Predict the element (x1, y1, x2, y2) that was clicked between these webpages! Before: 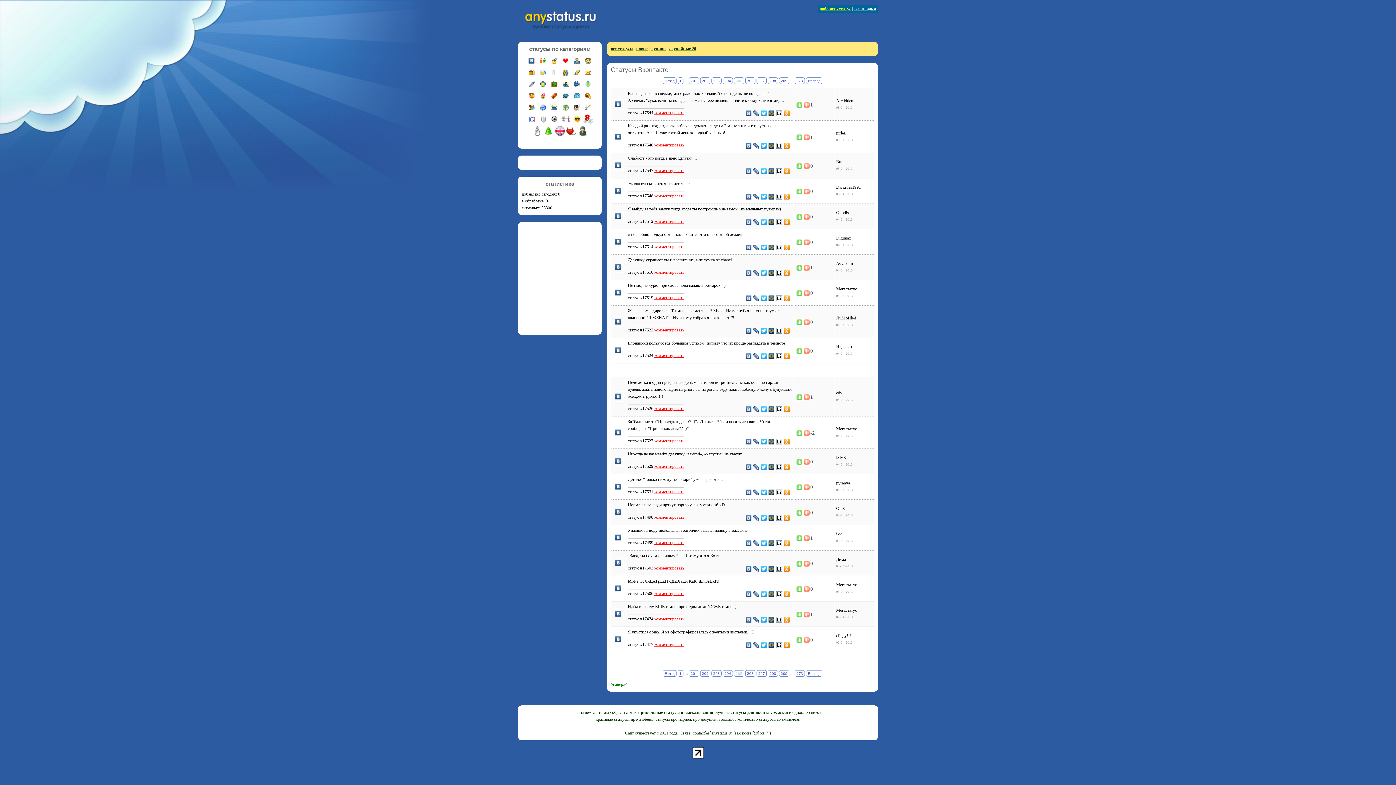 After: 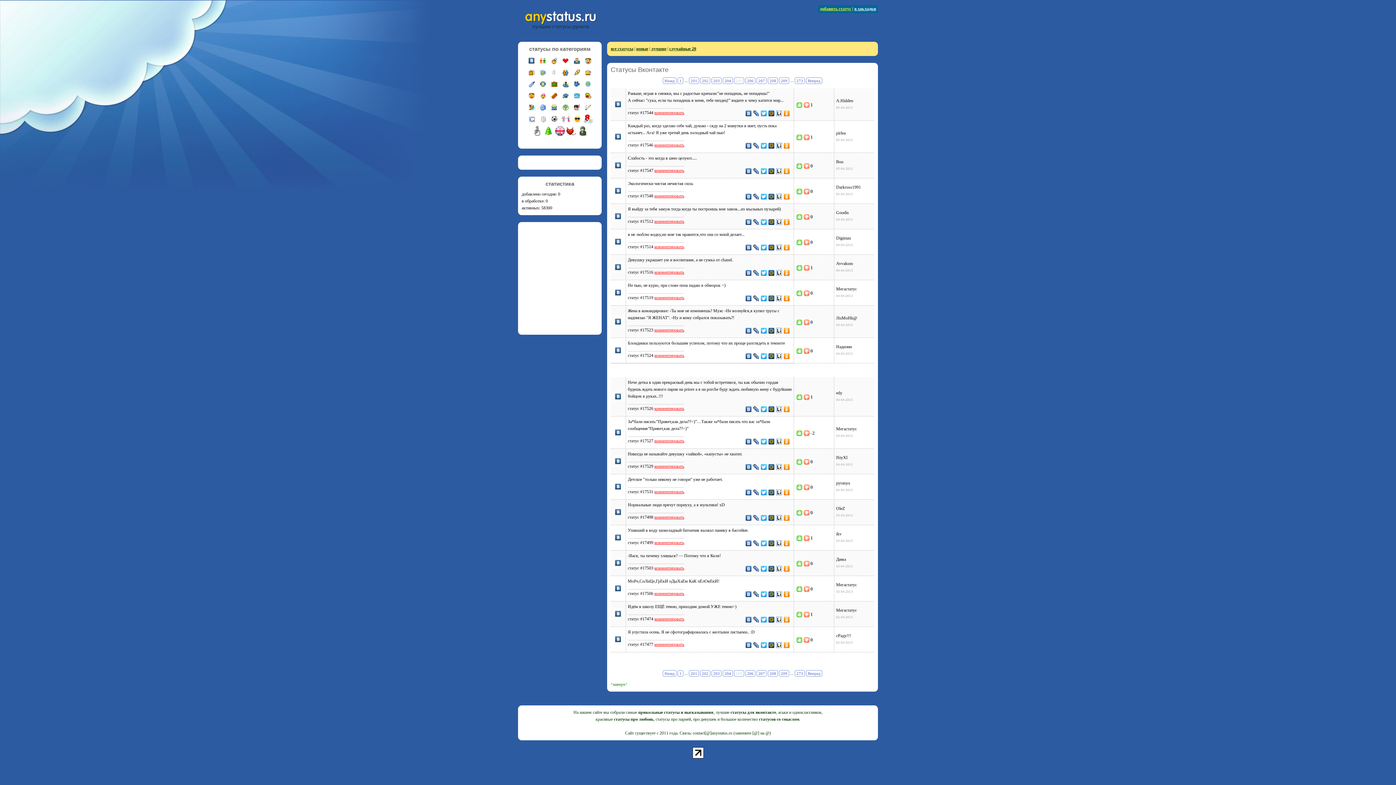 Action: bbox: (768, 437, 775, 446)